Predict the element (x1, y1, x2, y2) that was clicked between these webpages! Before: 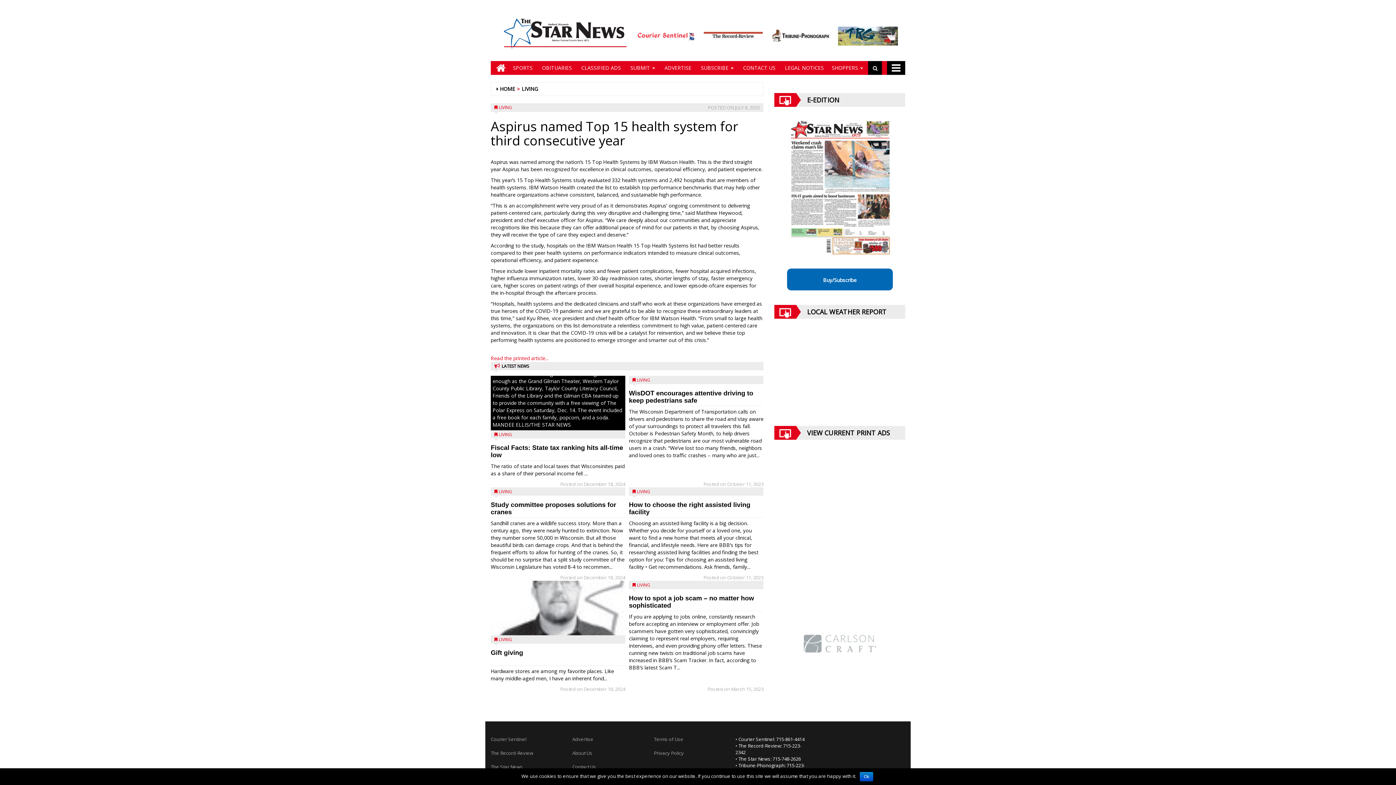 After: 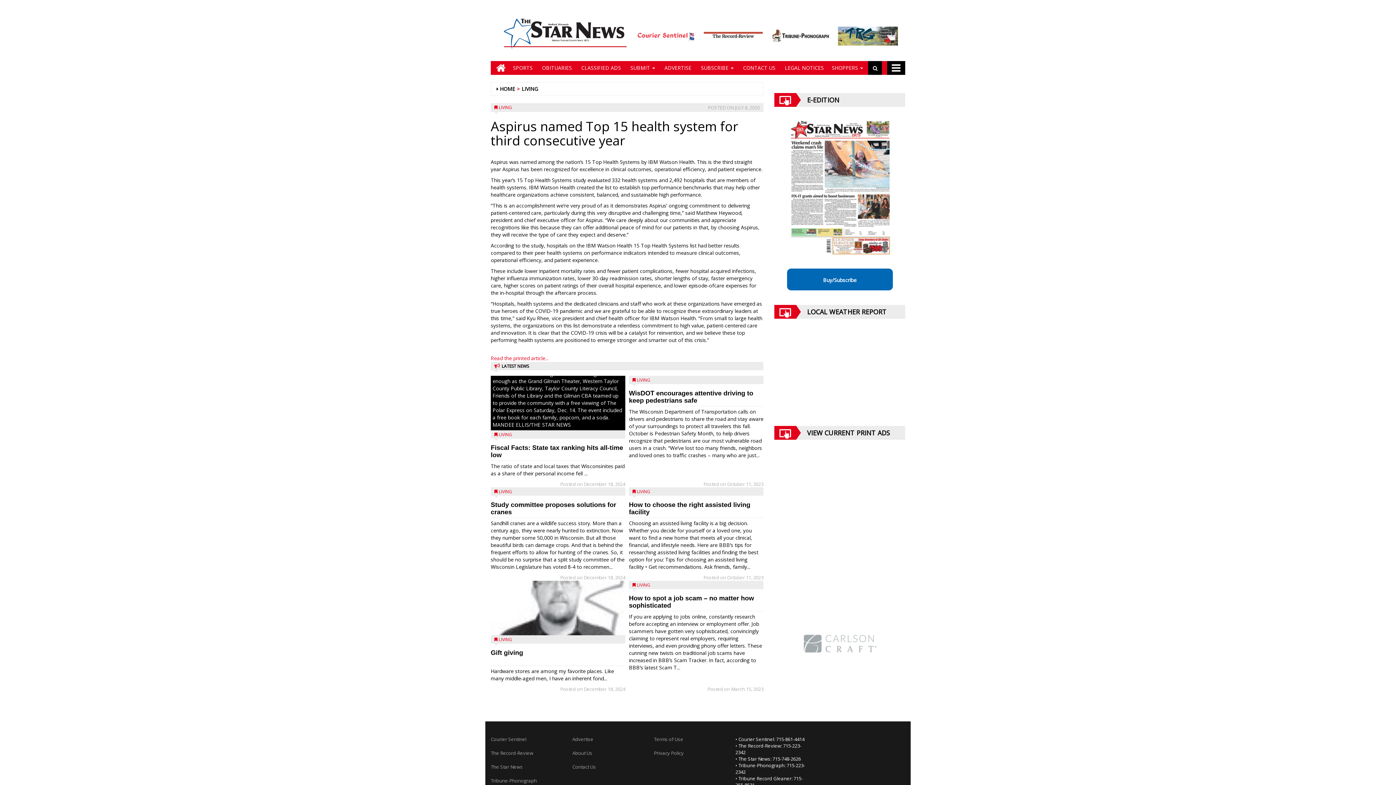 Action: label: Ok bbox: (860, 772, 873, 781)